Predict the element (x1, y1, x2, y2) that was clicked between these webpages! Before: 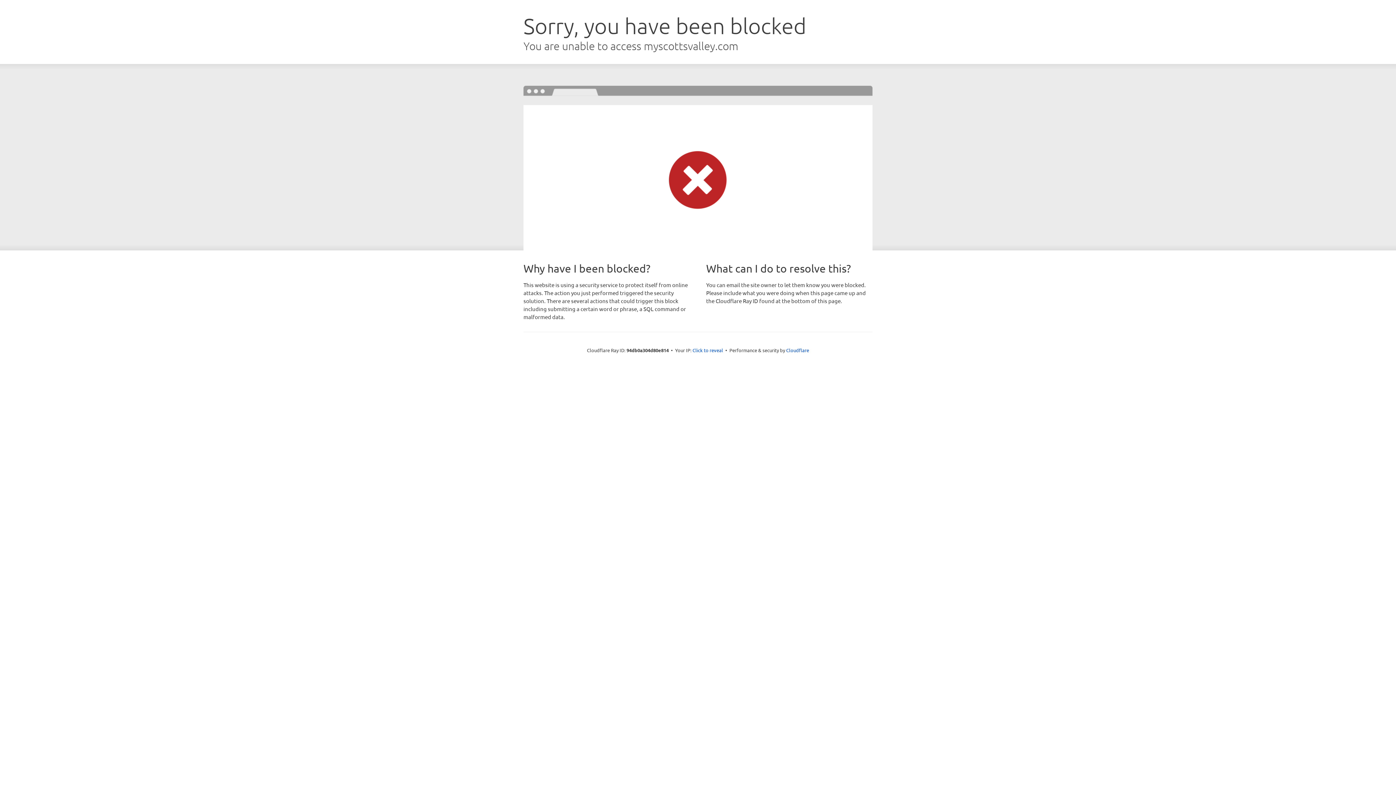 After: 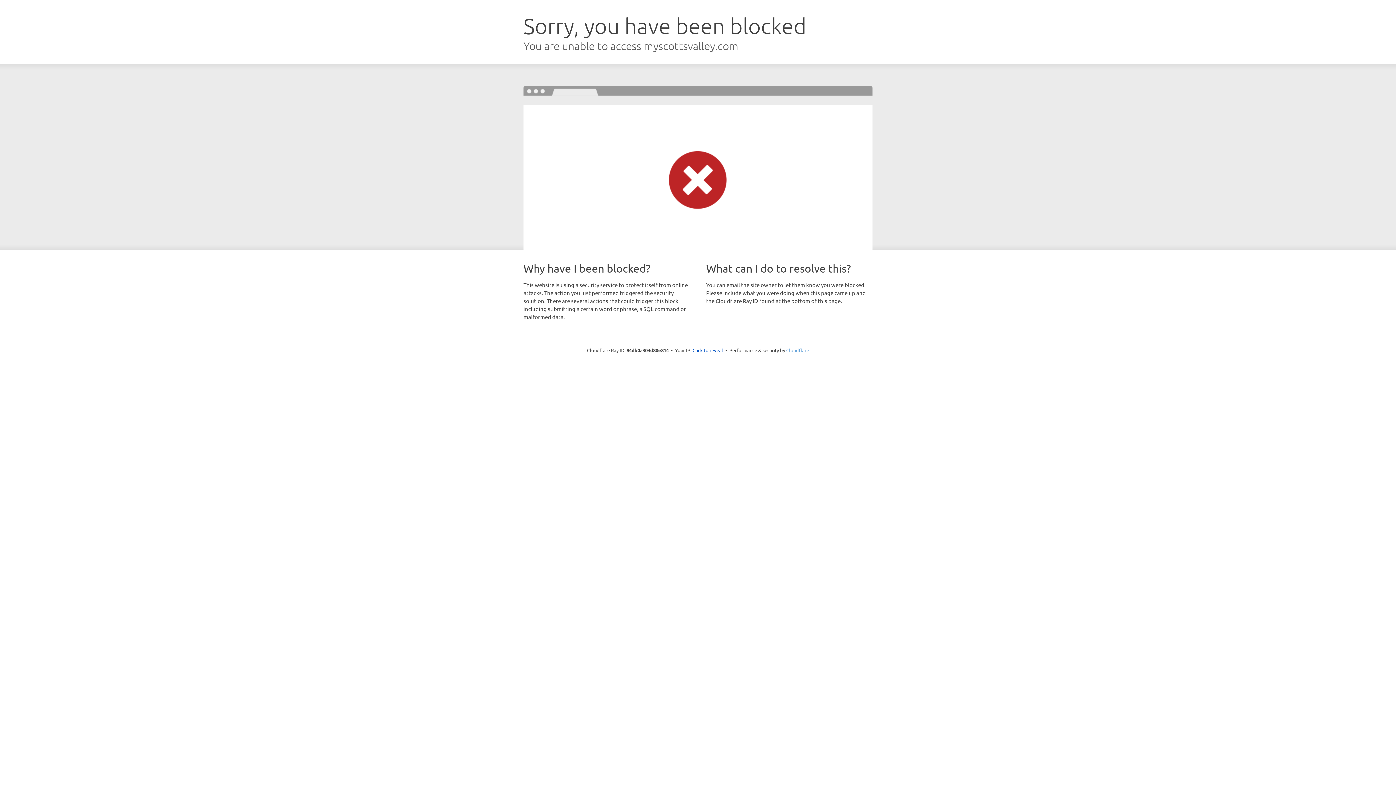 Action: label: Cloudflare bbox: (786, 347, 809, 353)